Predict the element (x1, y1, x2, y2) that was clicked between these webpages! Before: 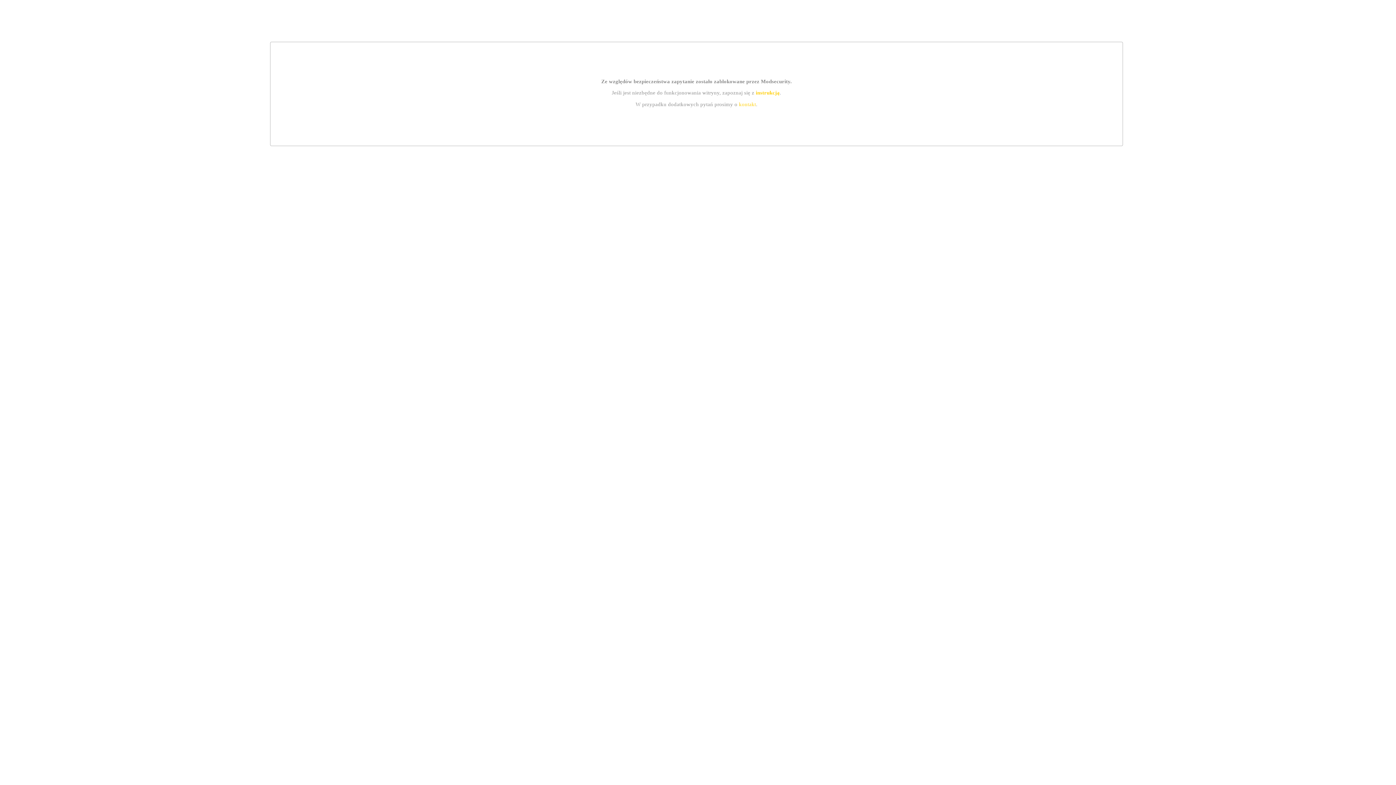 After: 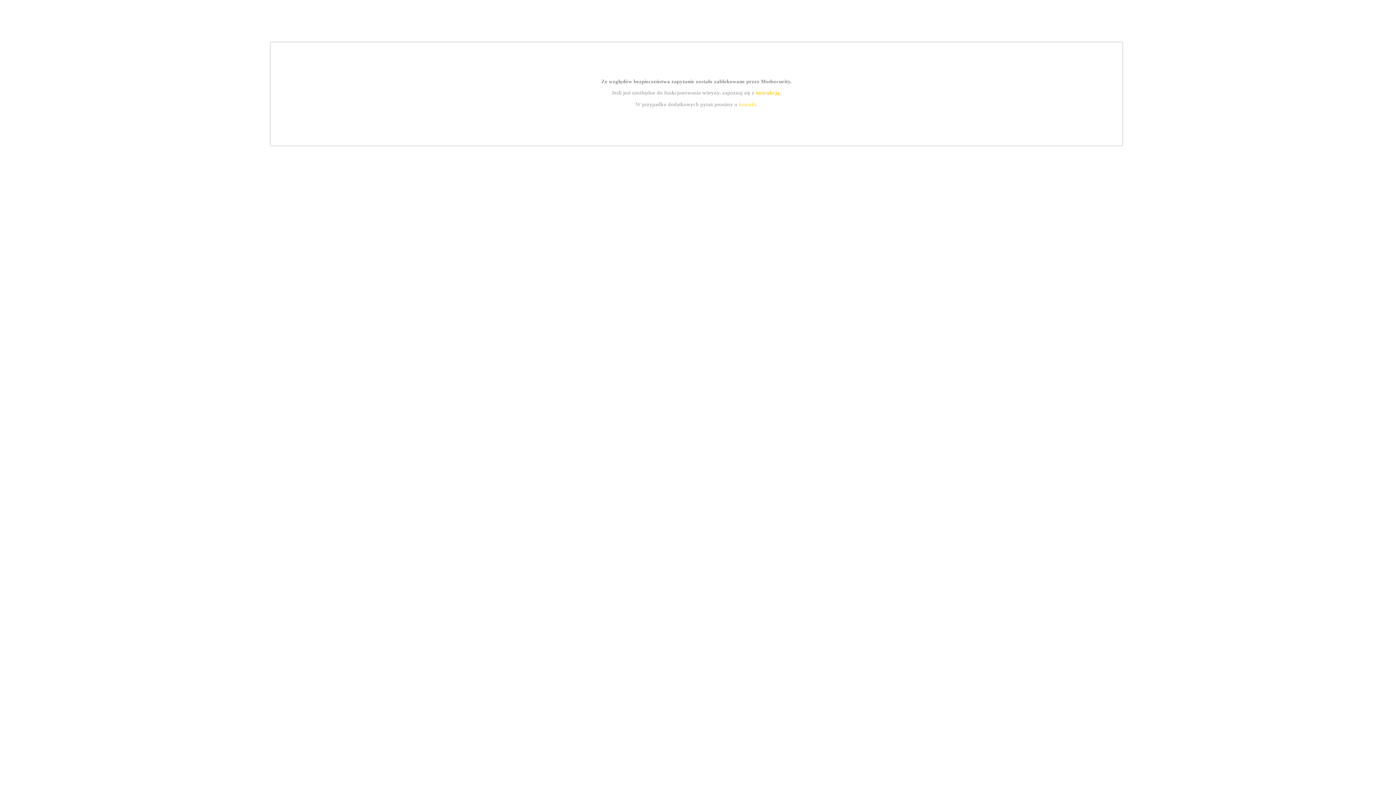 Action: label: kontakt bbox: (739, 101, 756, 107)